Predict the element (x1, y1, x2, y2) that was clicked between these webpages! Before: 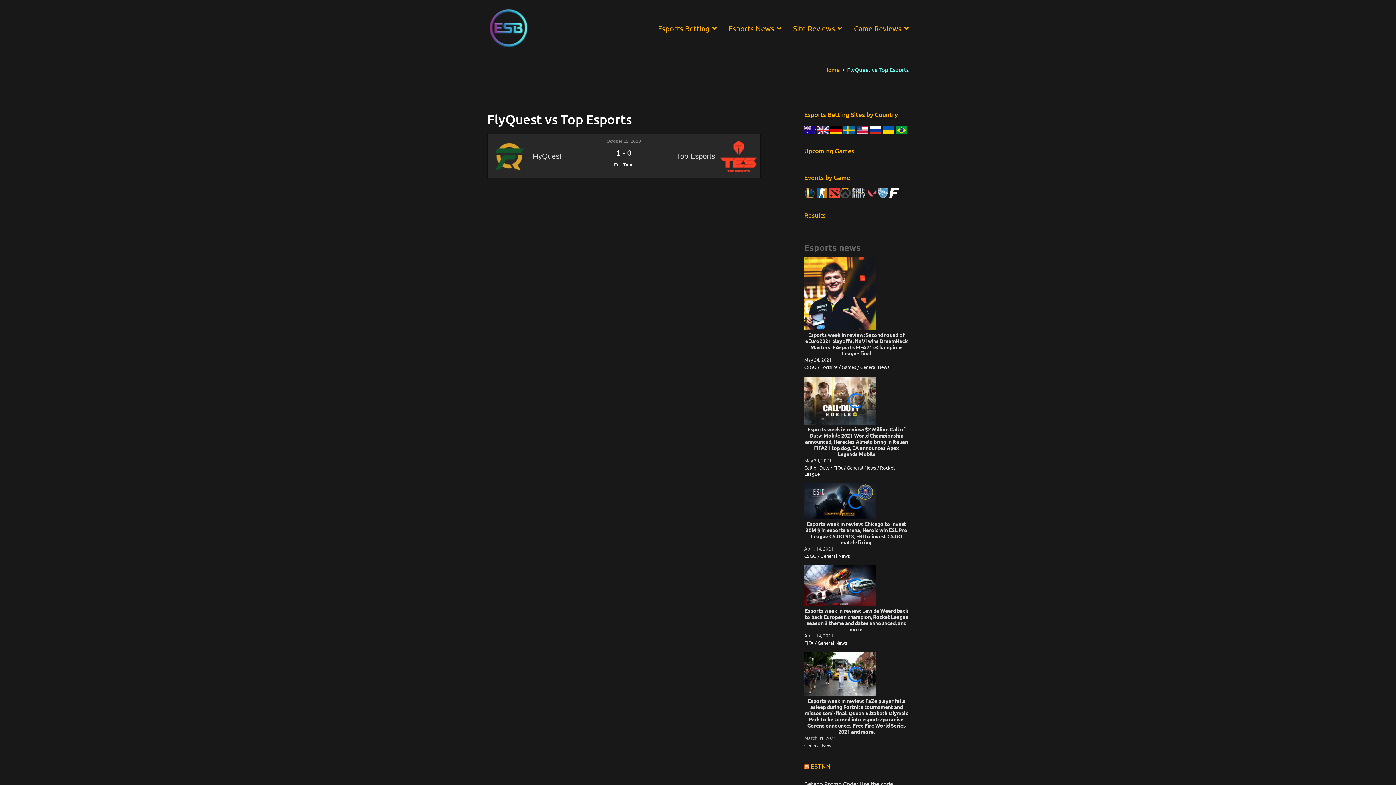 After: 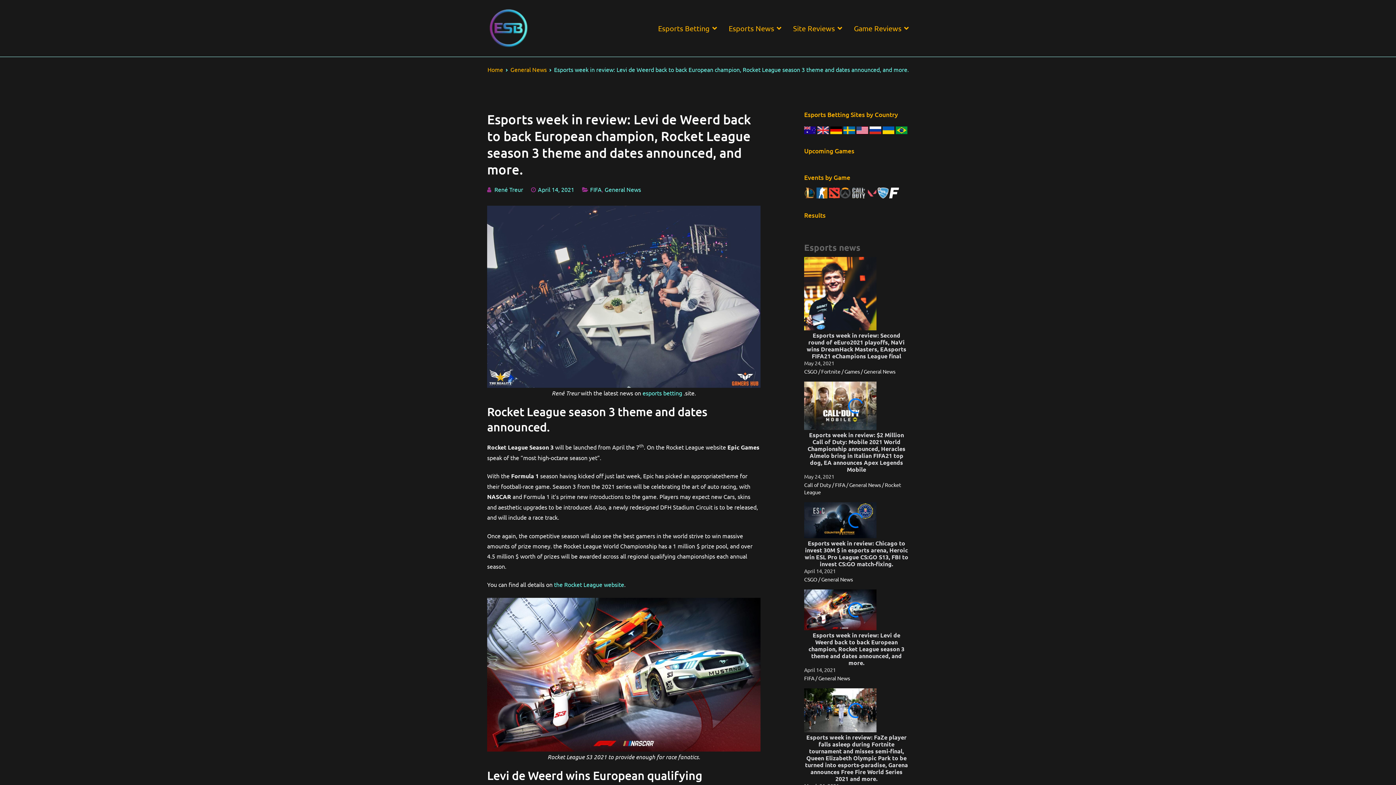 Action: bbox: (804, 565, 909, 608)